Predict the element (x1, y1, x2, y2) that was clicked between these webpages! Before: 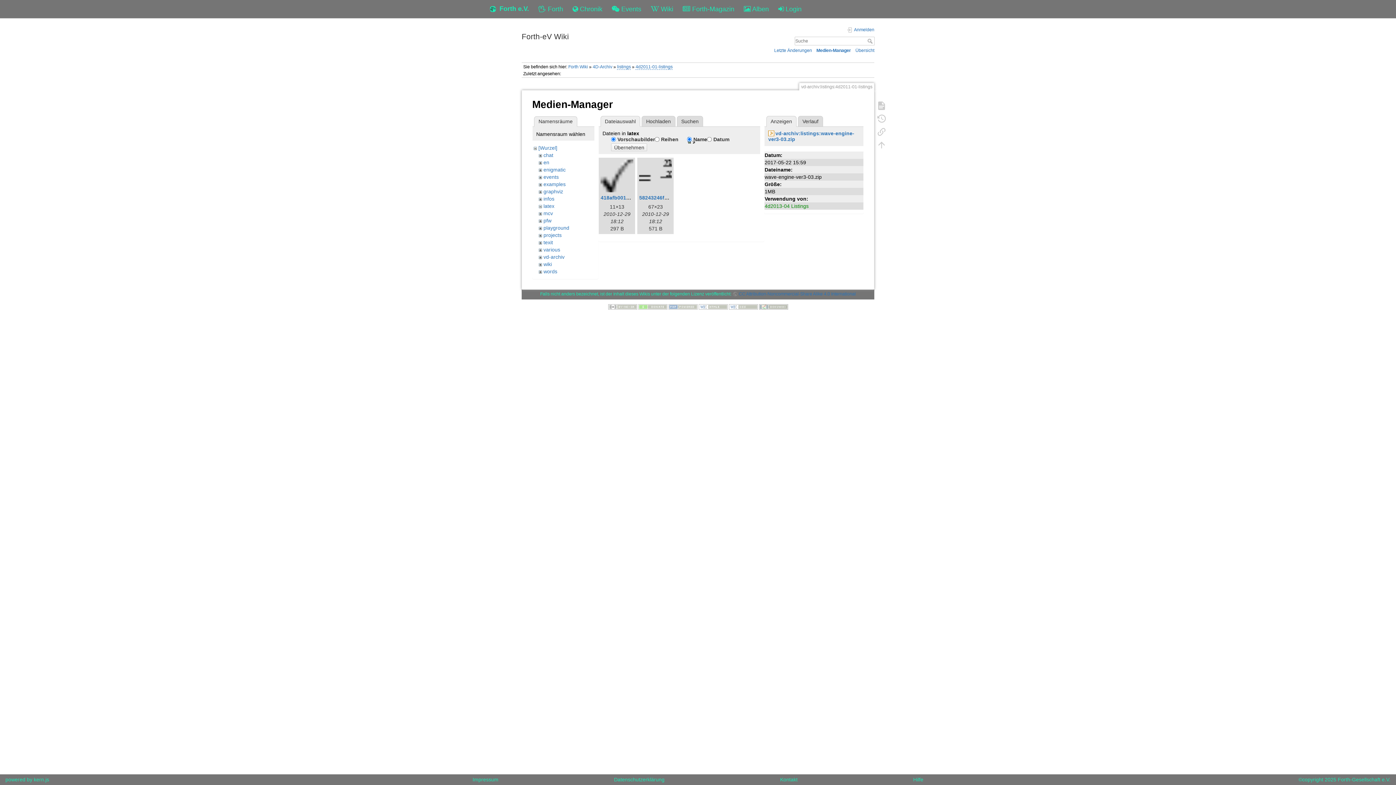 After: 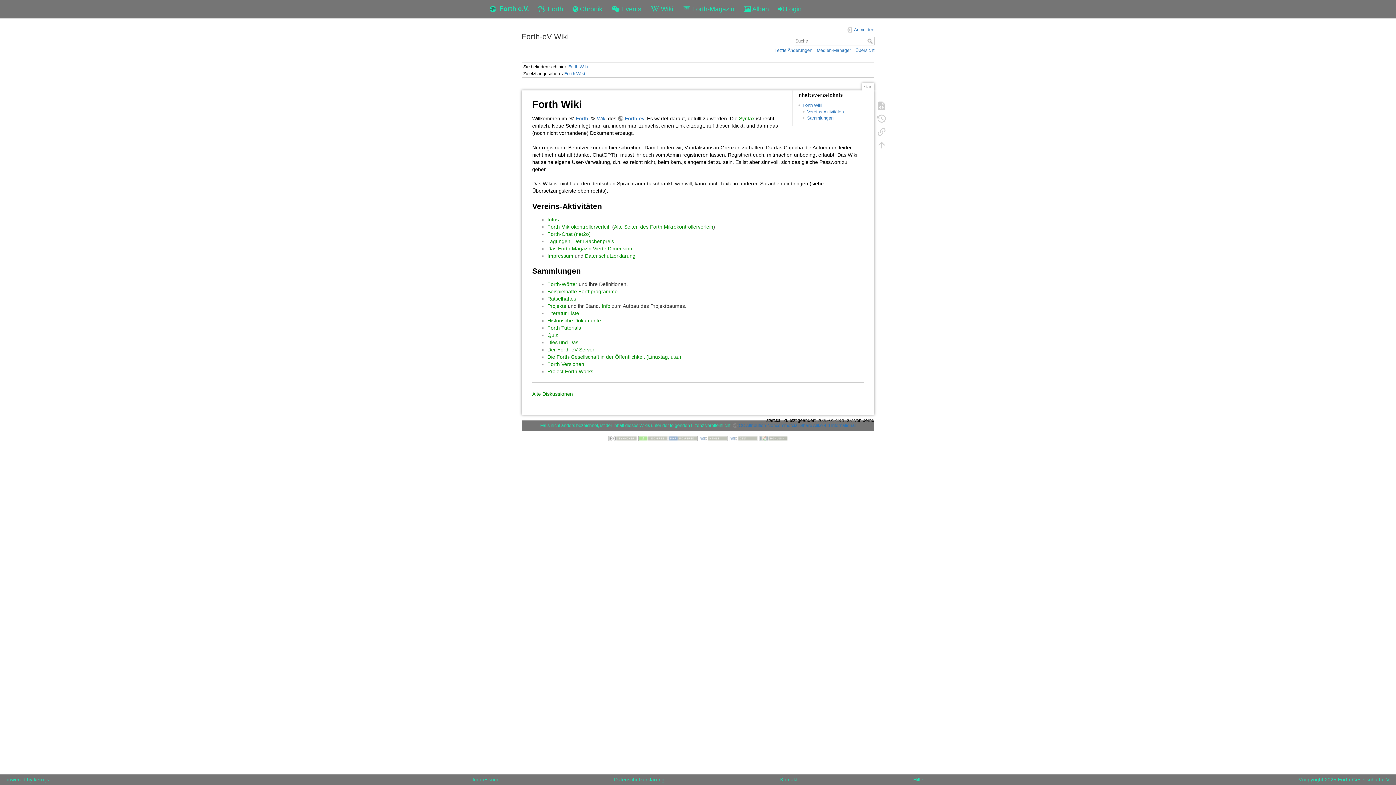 Action: label:  Wiki bbox: (646, 0, 678, 18)